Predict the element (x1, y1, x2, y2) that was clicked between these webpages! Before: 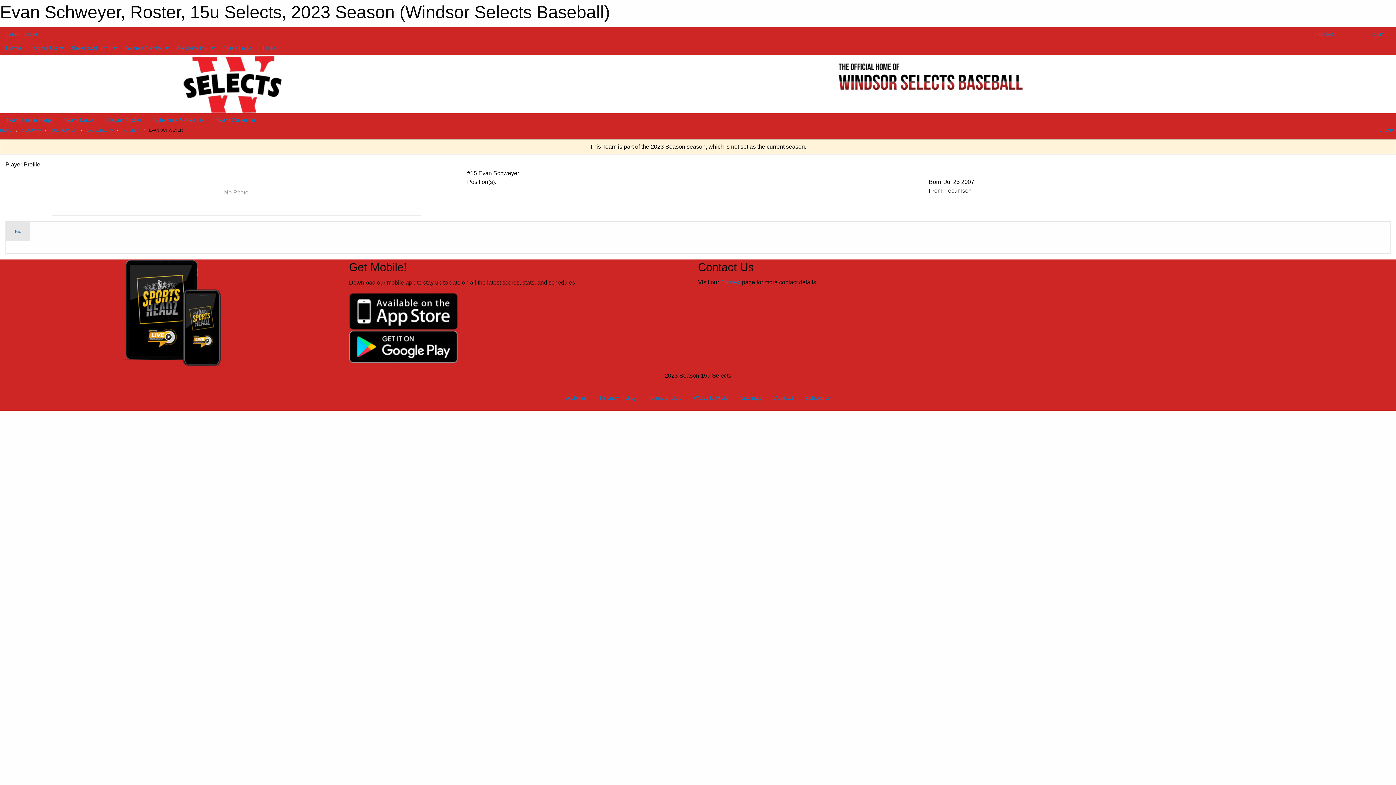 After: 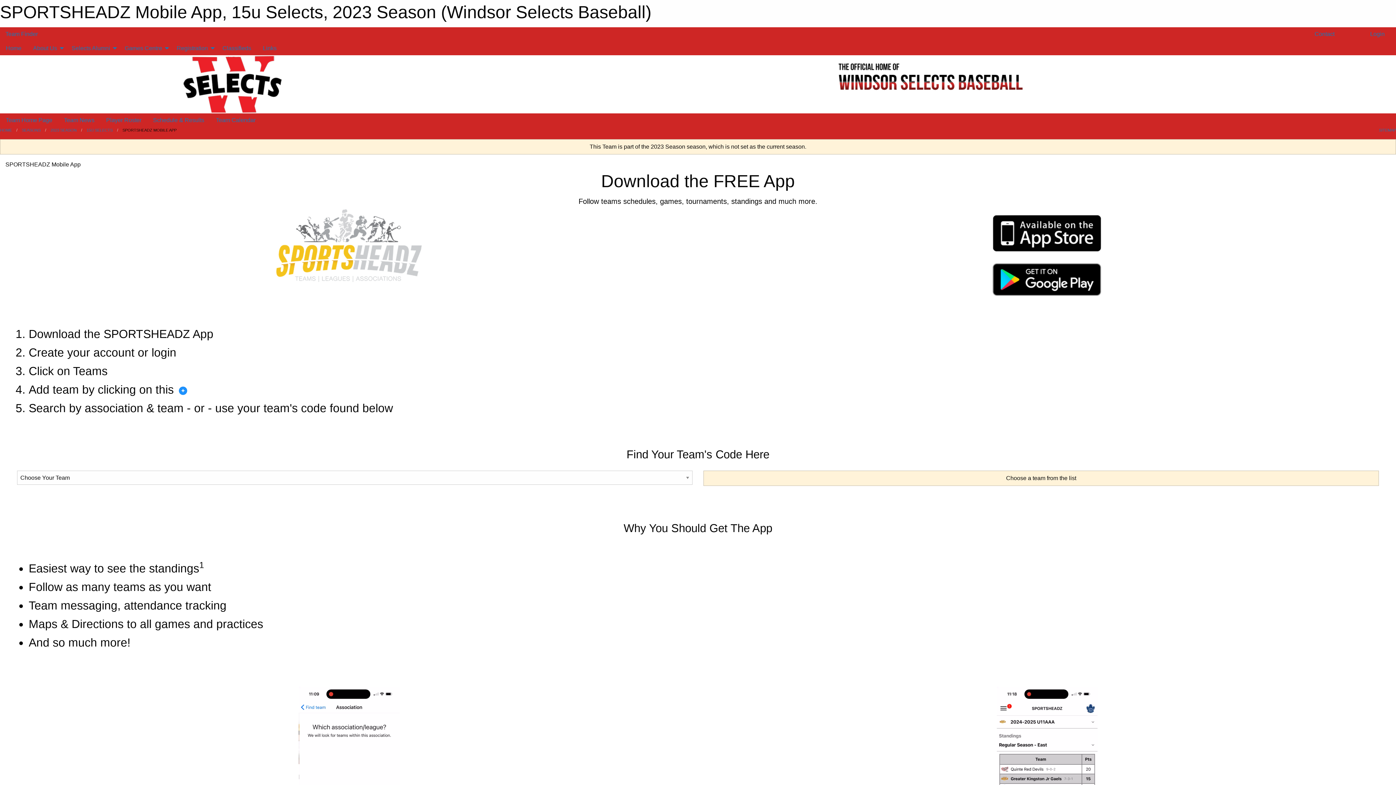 Action: bbox: (349, 343, 458, 349)